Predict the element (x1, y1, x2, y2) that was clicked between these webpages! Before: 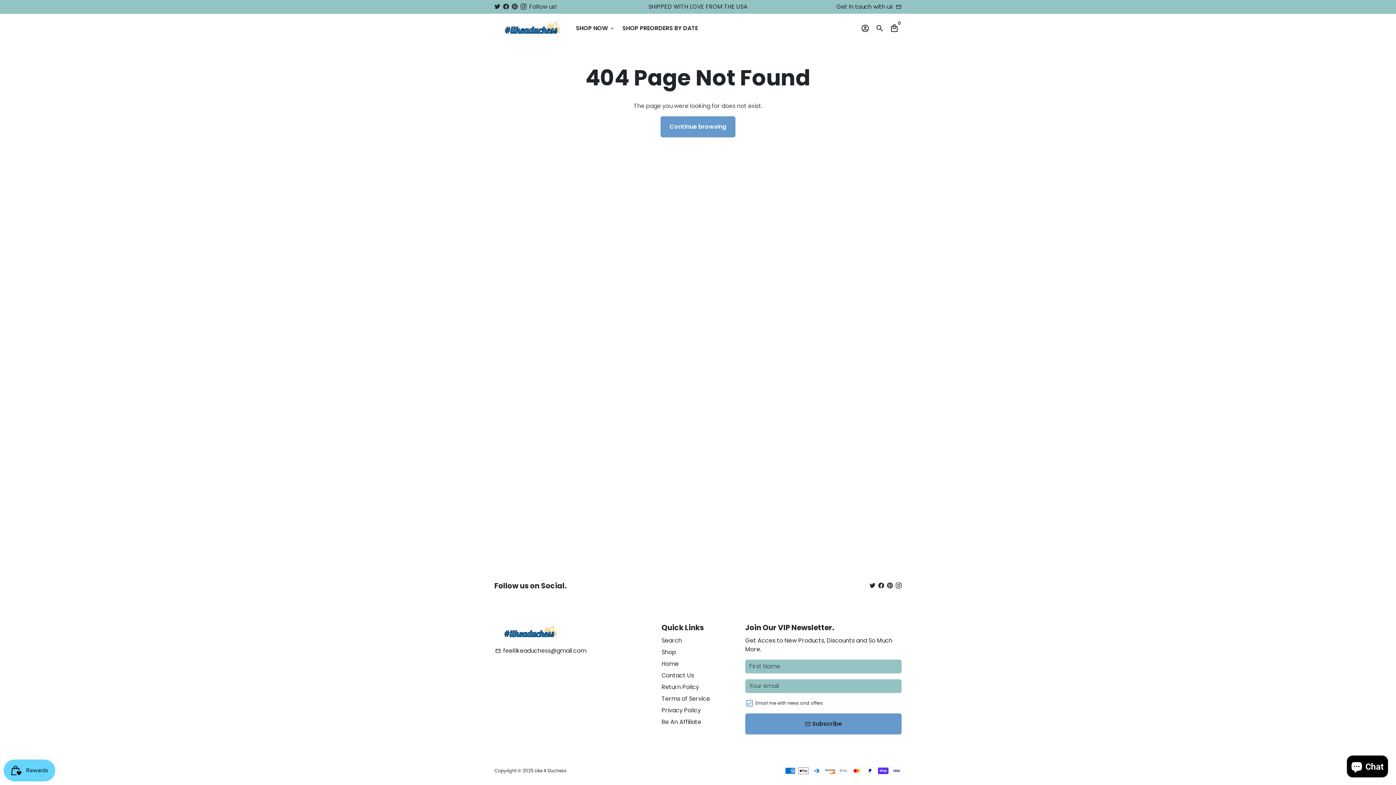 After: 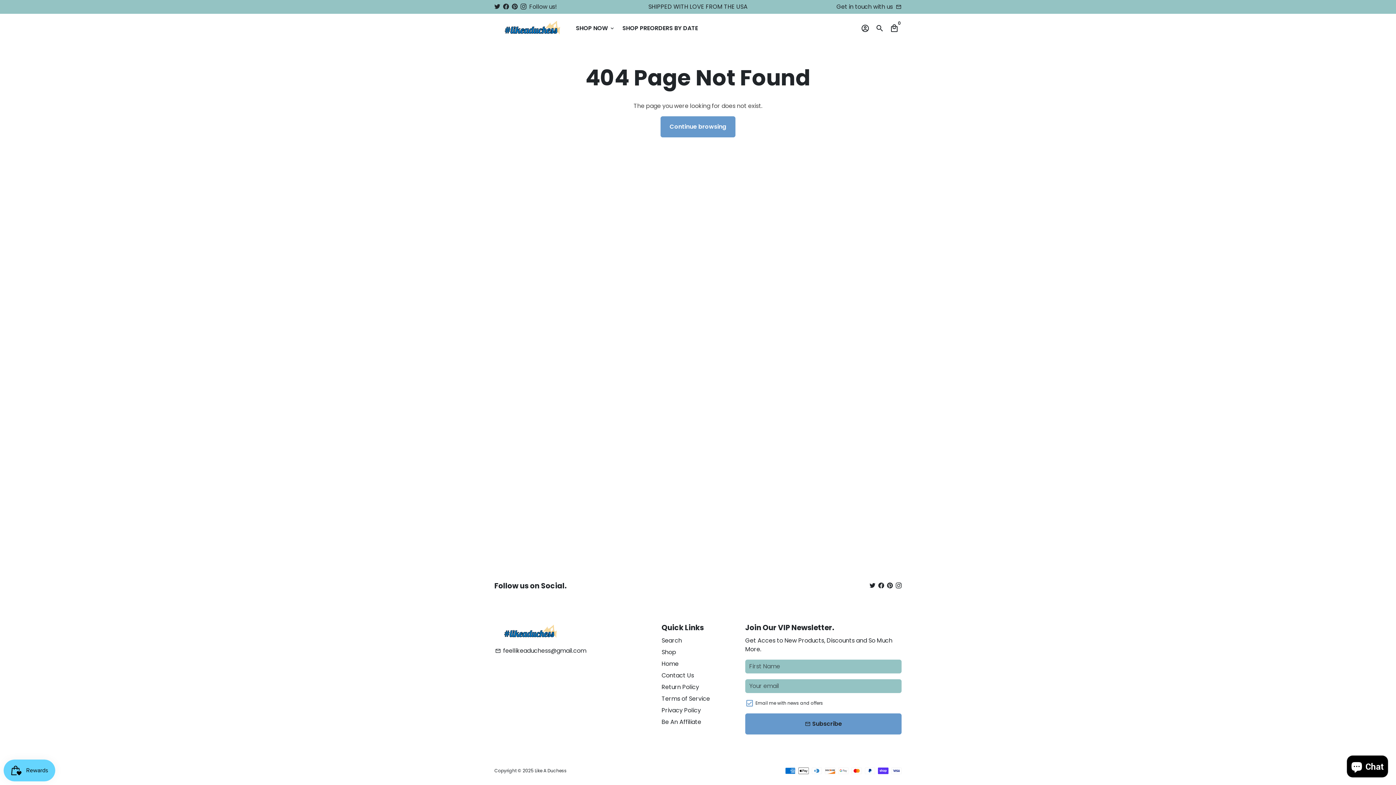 Action: bbox: (887, 581, 893, 590)